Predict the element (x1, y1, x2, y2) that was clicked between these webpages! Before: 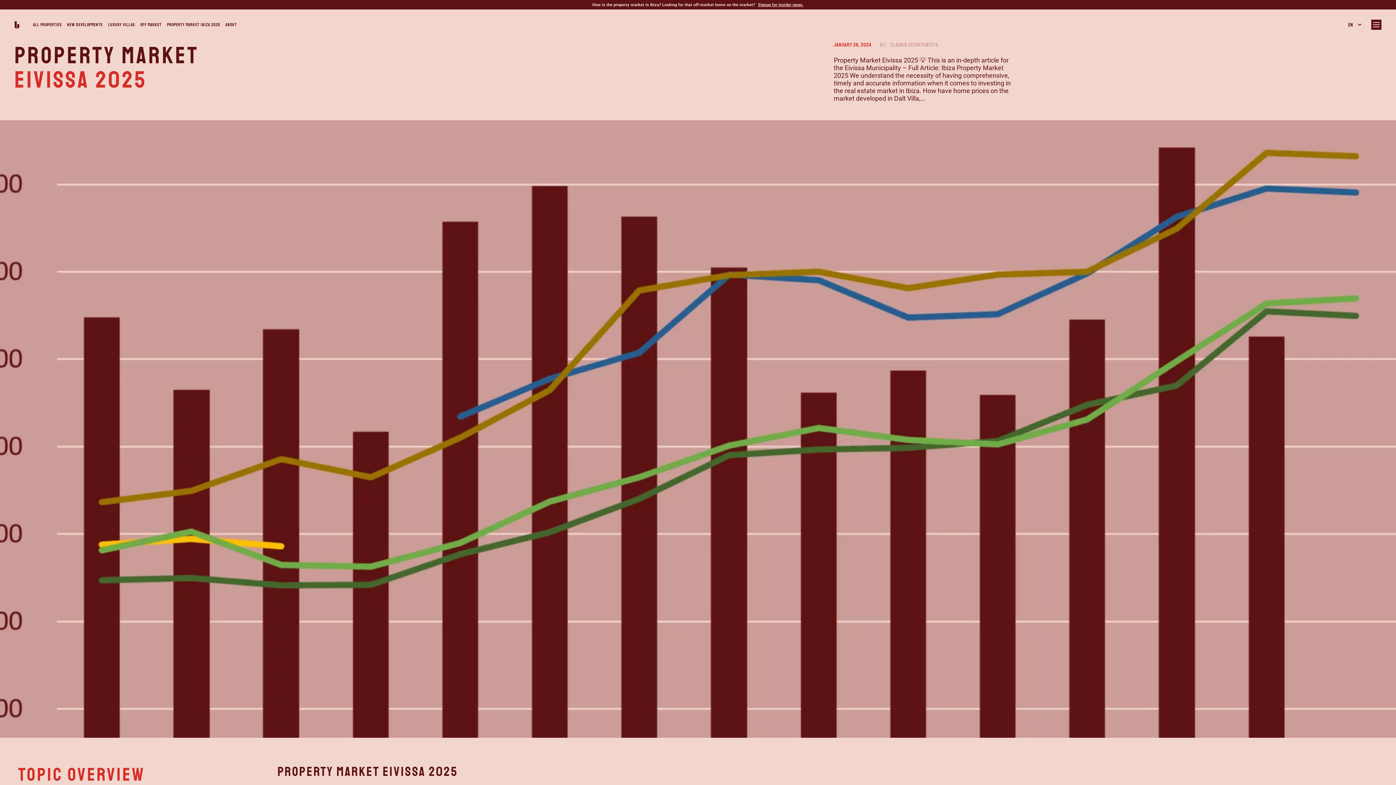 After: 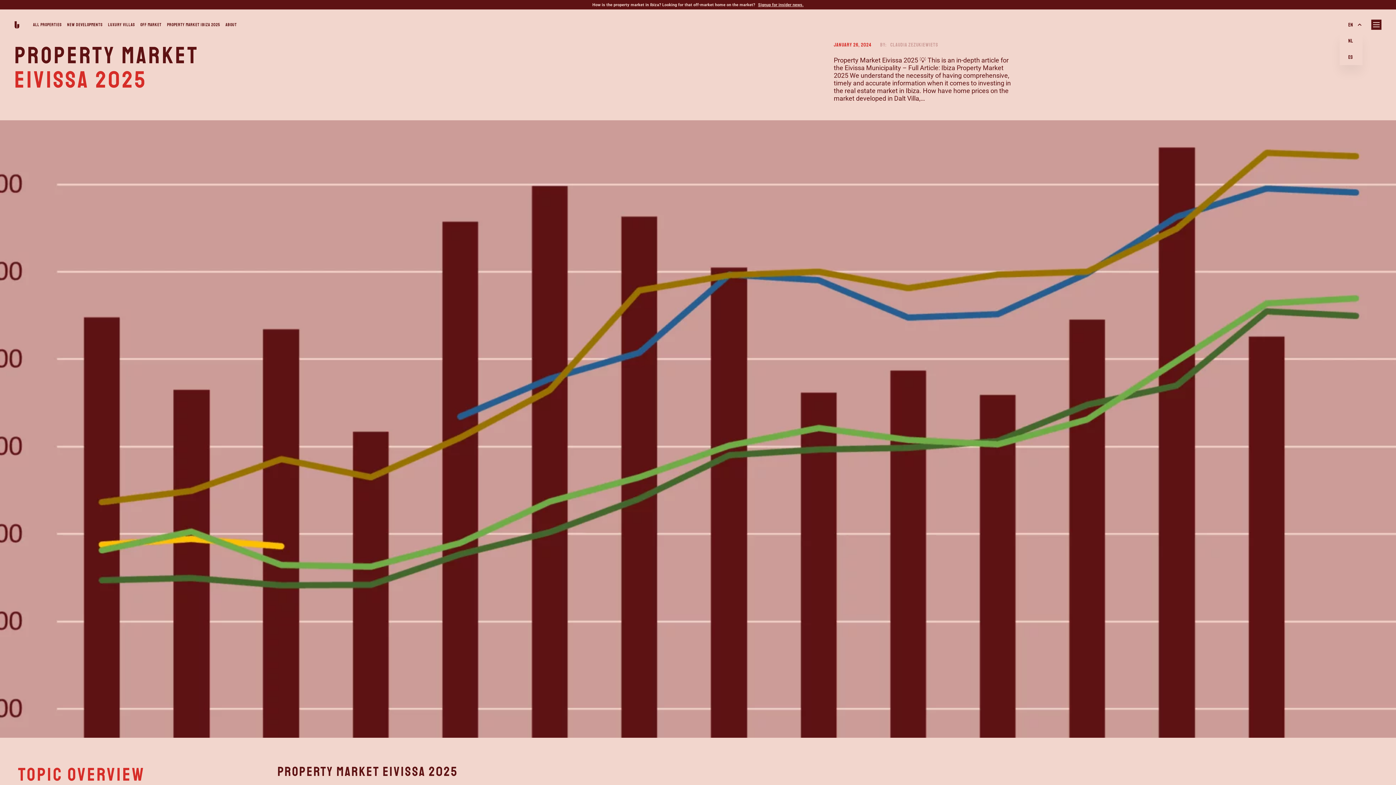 Action: bbox: (1357, 21, 1362, 27)